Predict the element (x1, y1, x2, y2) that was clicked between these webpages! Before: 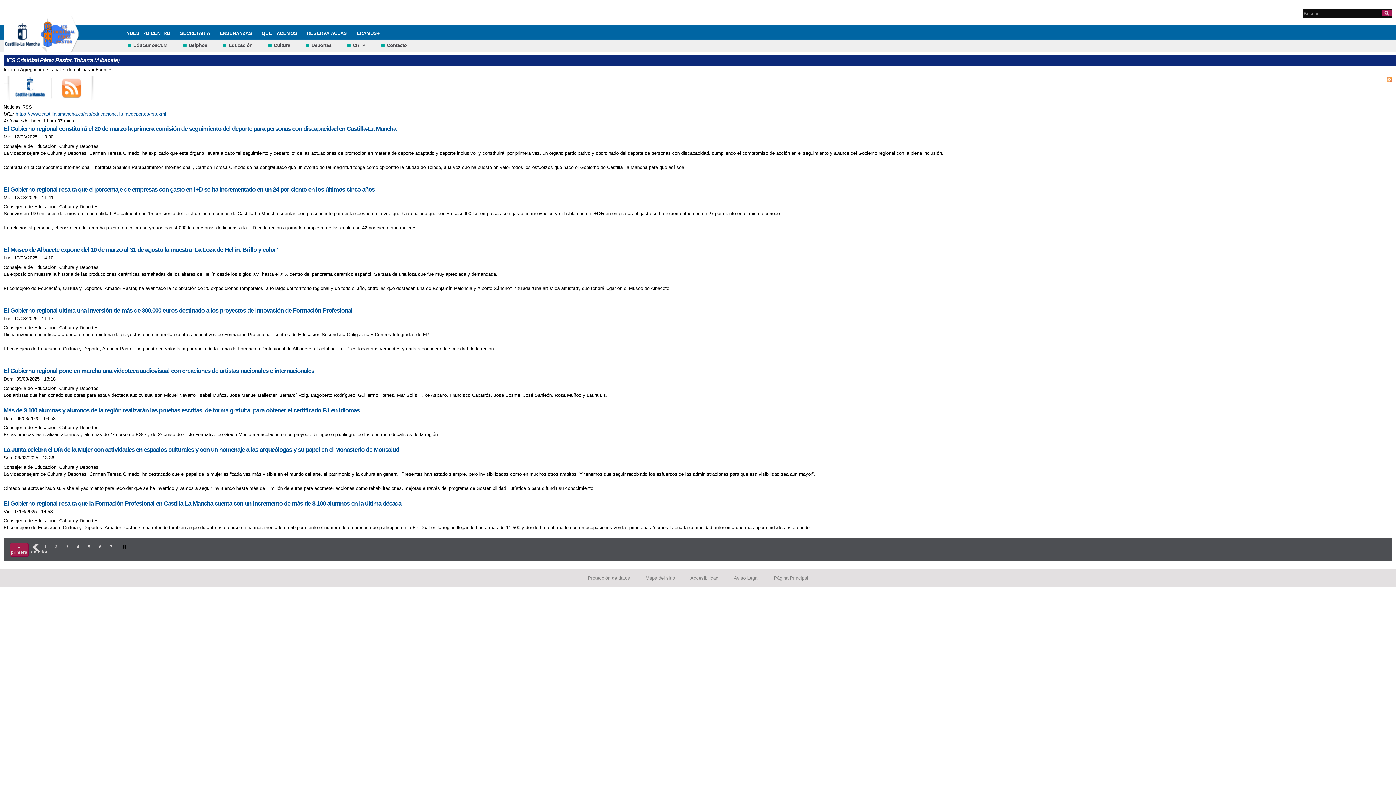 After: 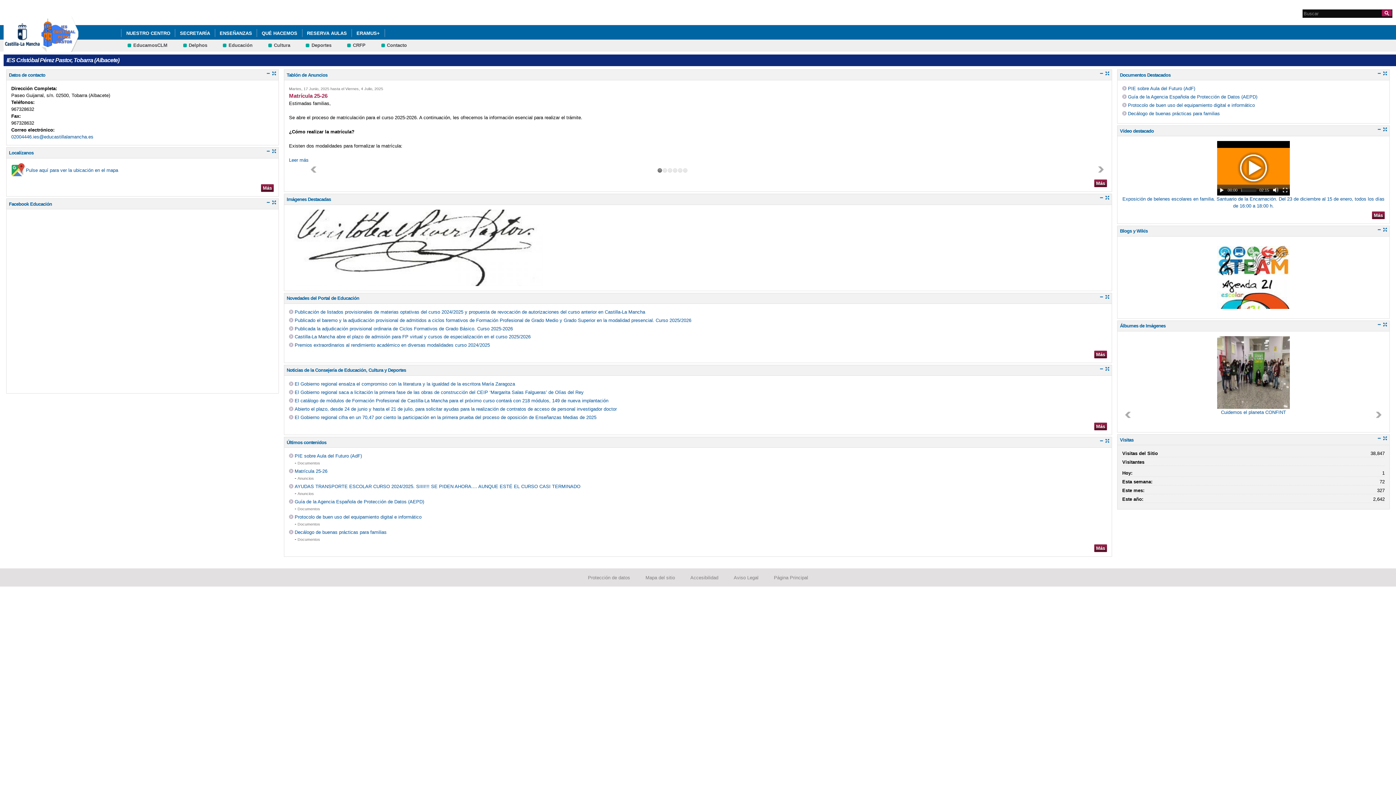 Action: bbox: (6, 56, 119, 63) label: IES Cristóbal Pérez Pastor, Tobarra (Albacete)